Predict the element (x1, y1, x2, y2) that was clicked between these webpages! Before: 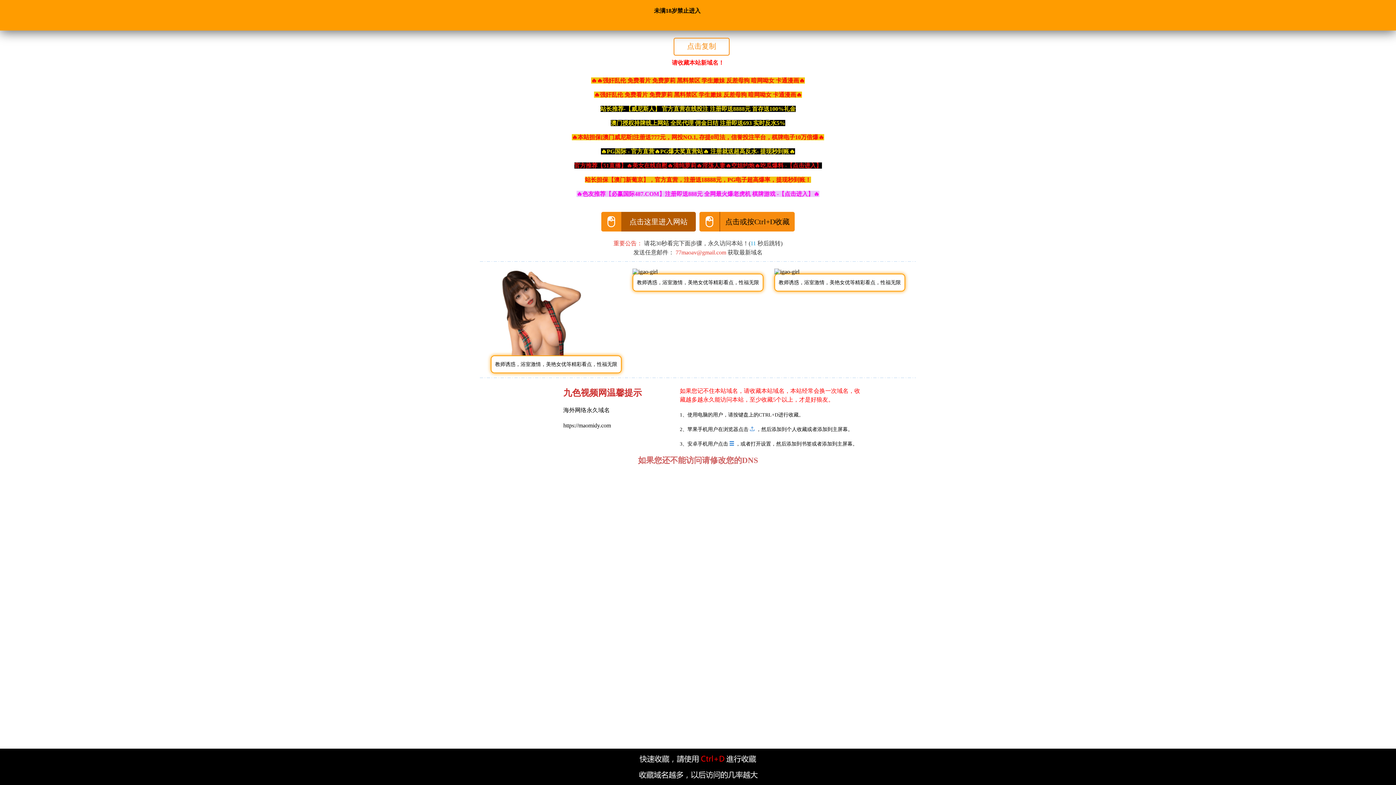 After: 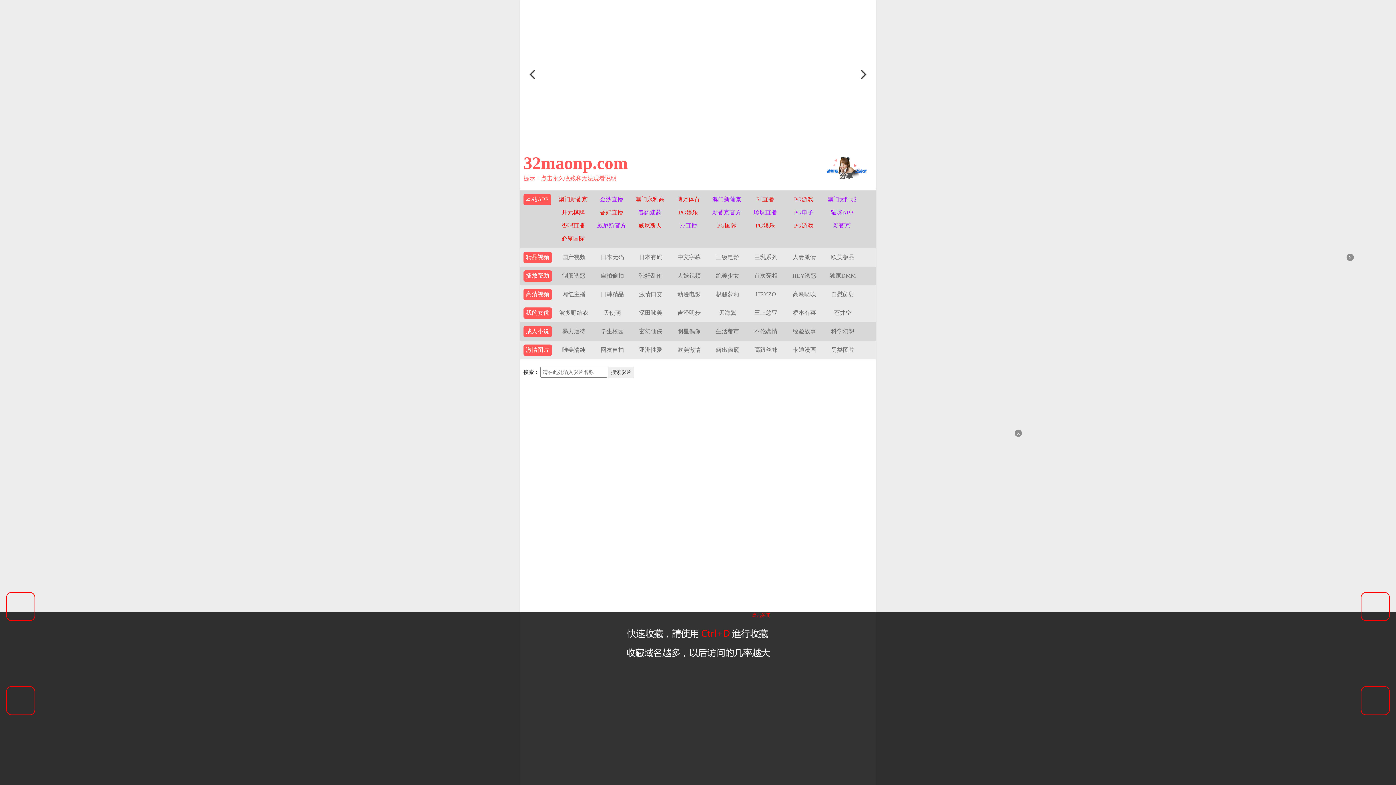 Action: bbox: (480, 133, 916, 141) label: 🔥本站担保[澳门威尼斯]注册送777元，网投NO.1, 存提0司法，信誉投注平台，棋牌电子10万倍爆🔥